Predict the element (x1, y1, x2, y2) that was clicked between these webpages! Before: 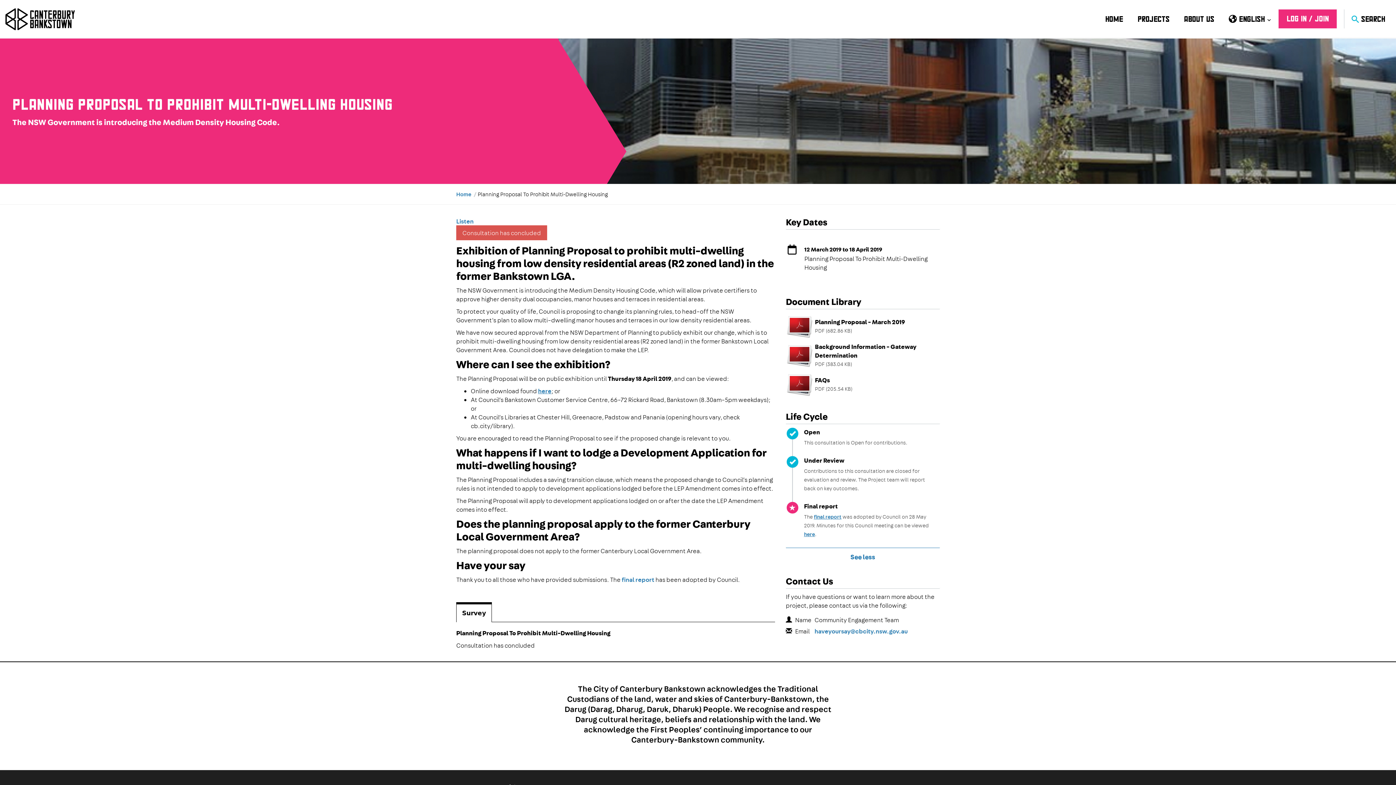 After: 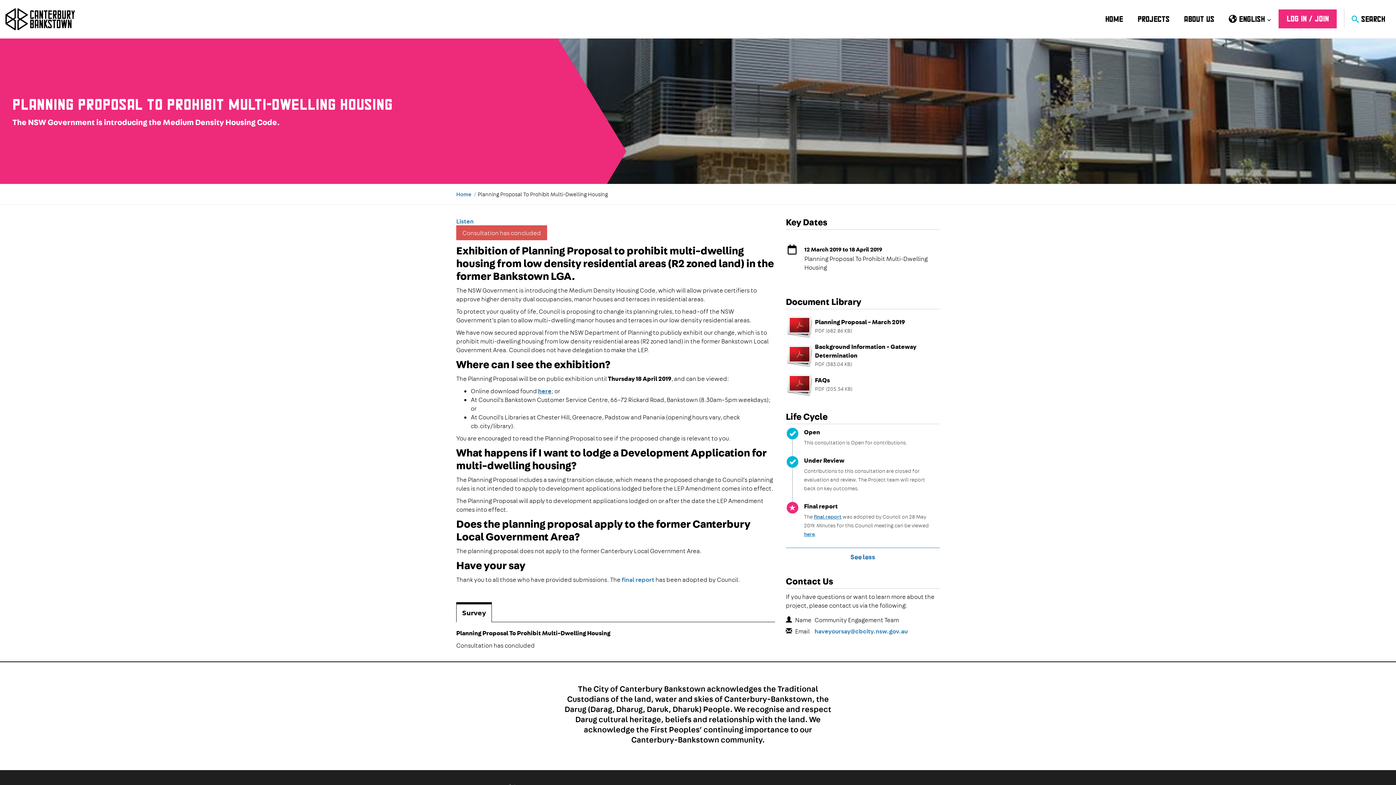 Action: bbox: (538, 387, 551, 395) label: here